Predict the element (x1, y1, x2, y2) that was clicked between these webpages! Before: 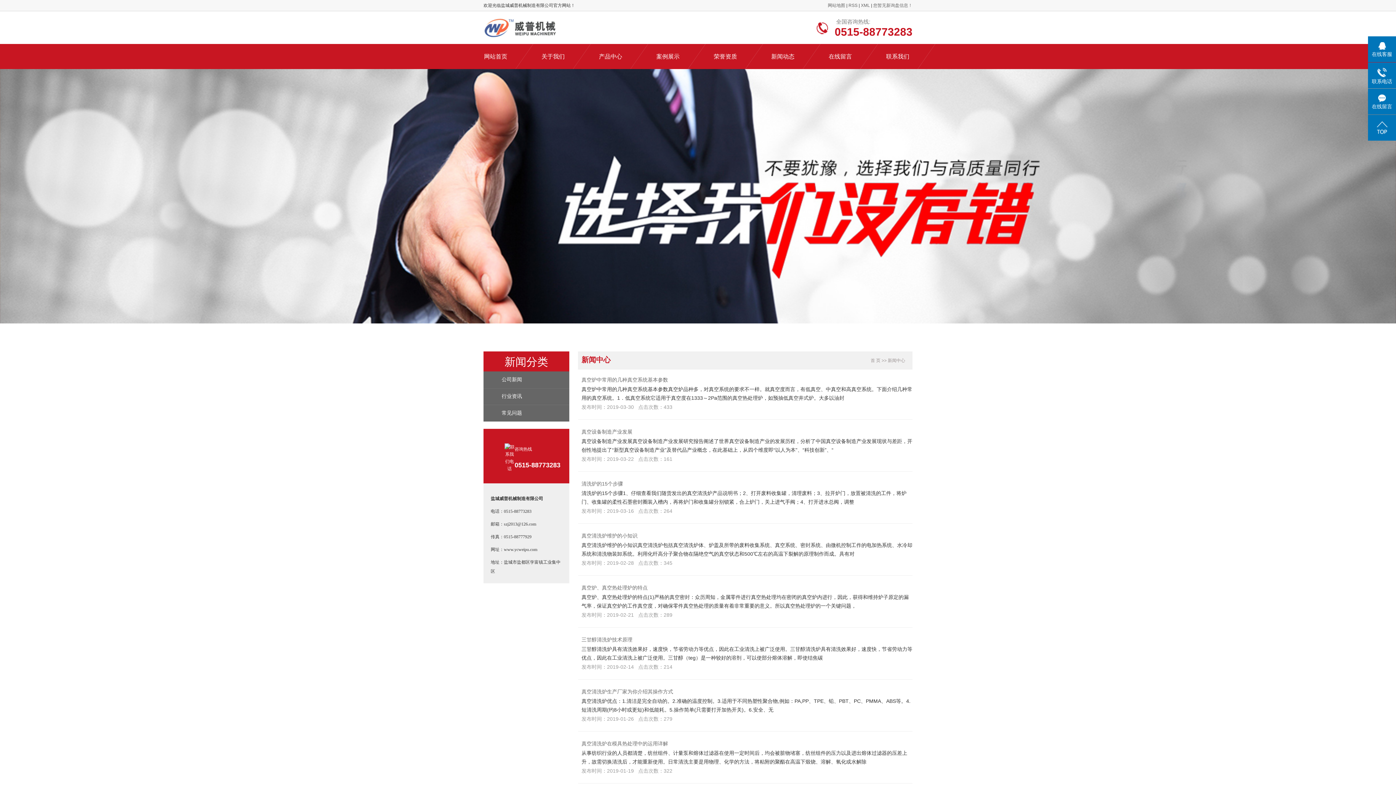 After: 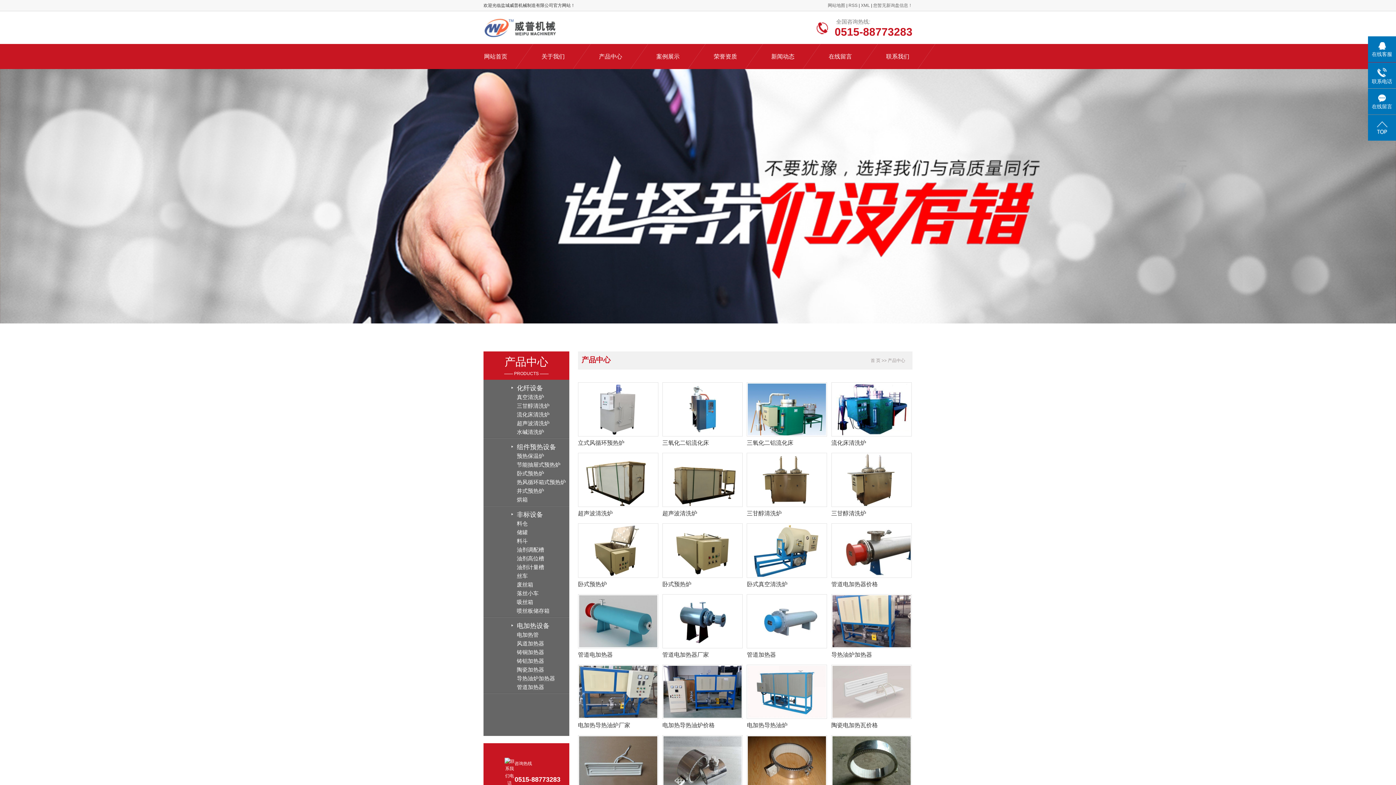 Action: label: 产品中心 bbox: (573, 44, 648, 69)